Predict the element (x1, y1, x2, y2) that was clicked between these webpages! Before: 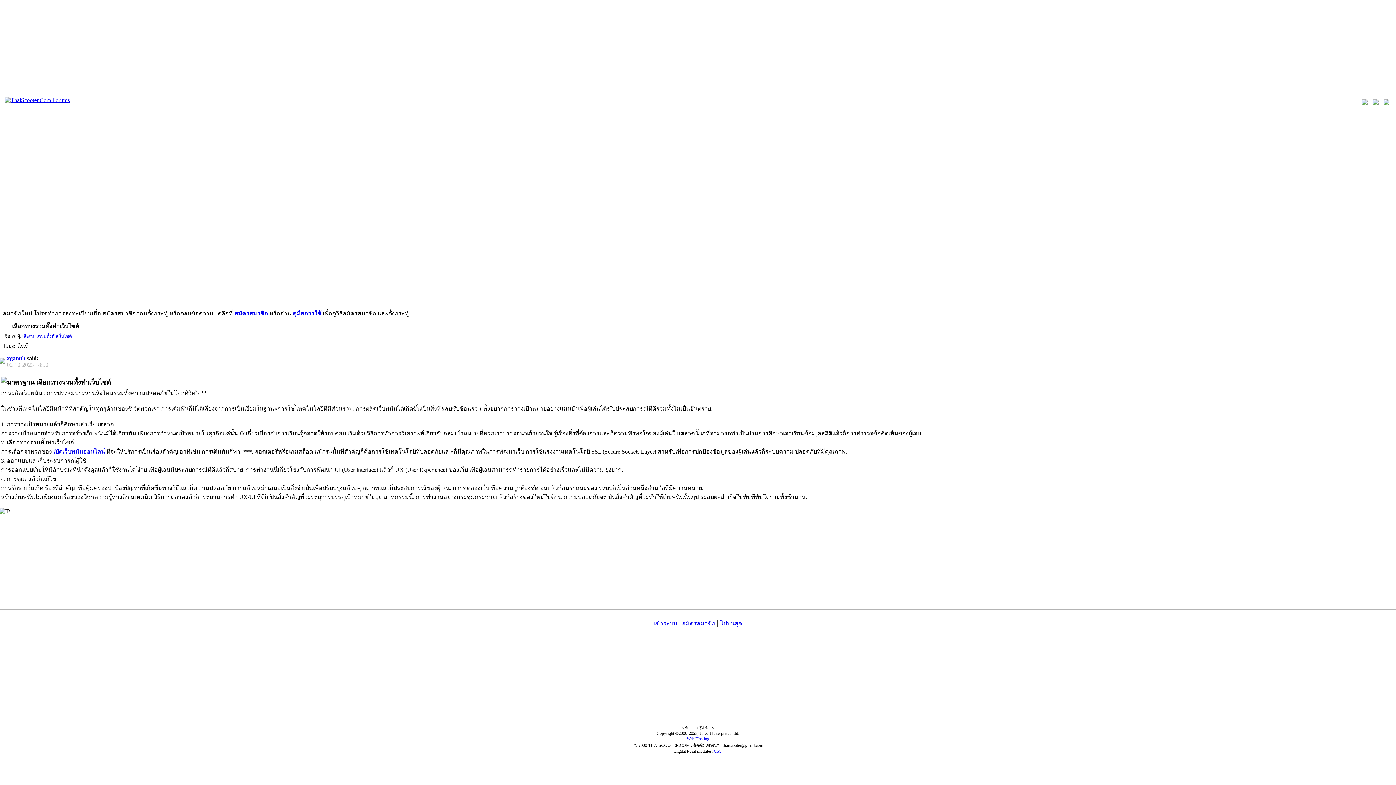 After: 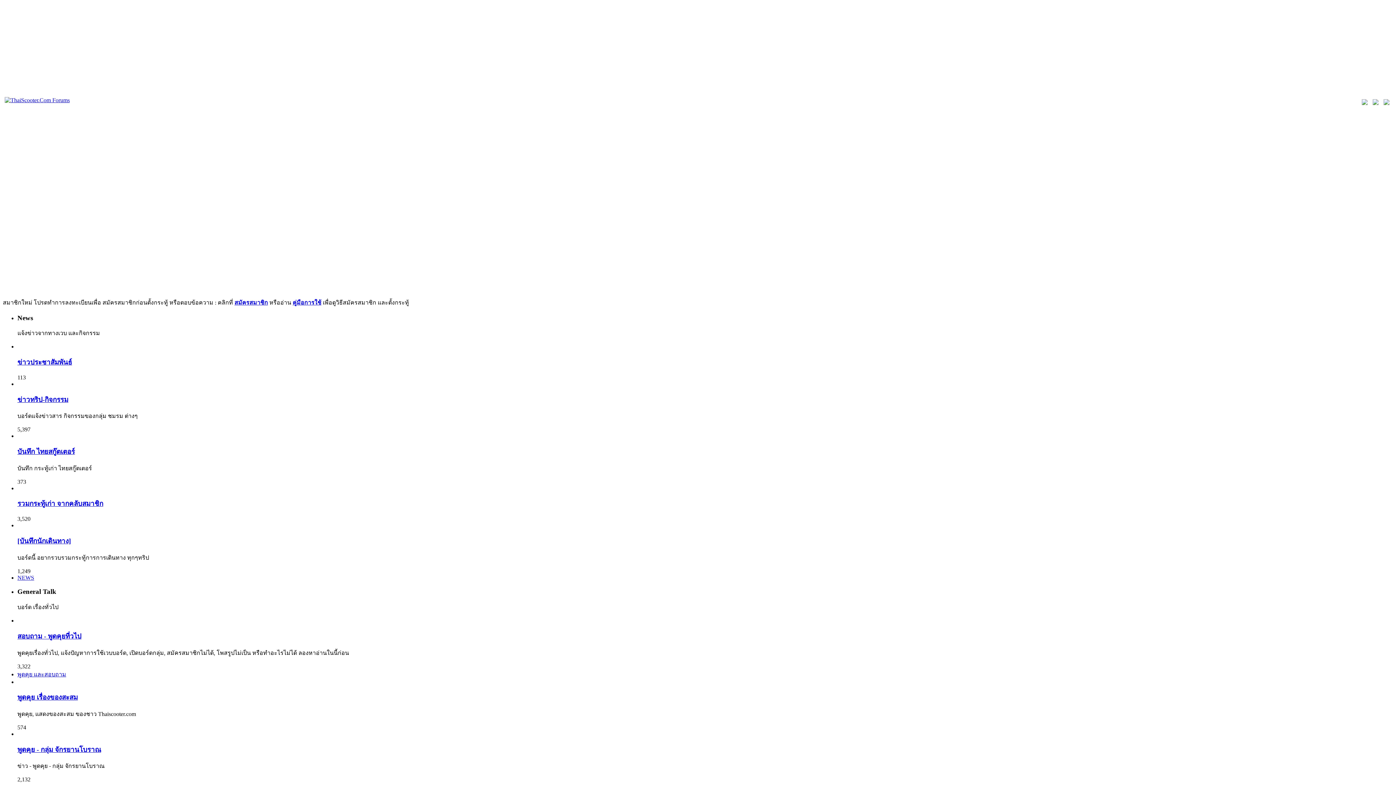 Action: bbox: (718, 620, 744, 627) label: ไปบนสุด